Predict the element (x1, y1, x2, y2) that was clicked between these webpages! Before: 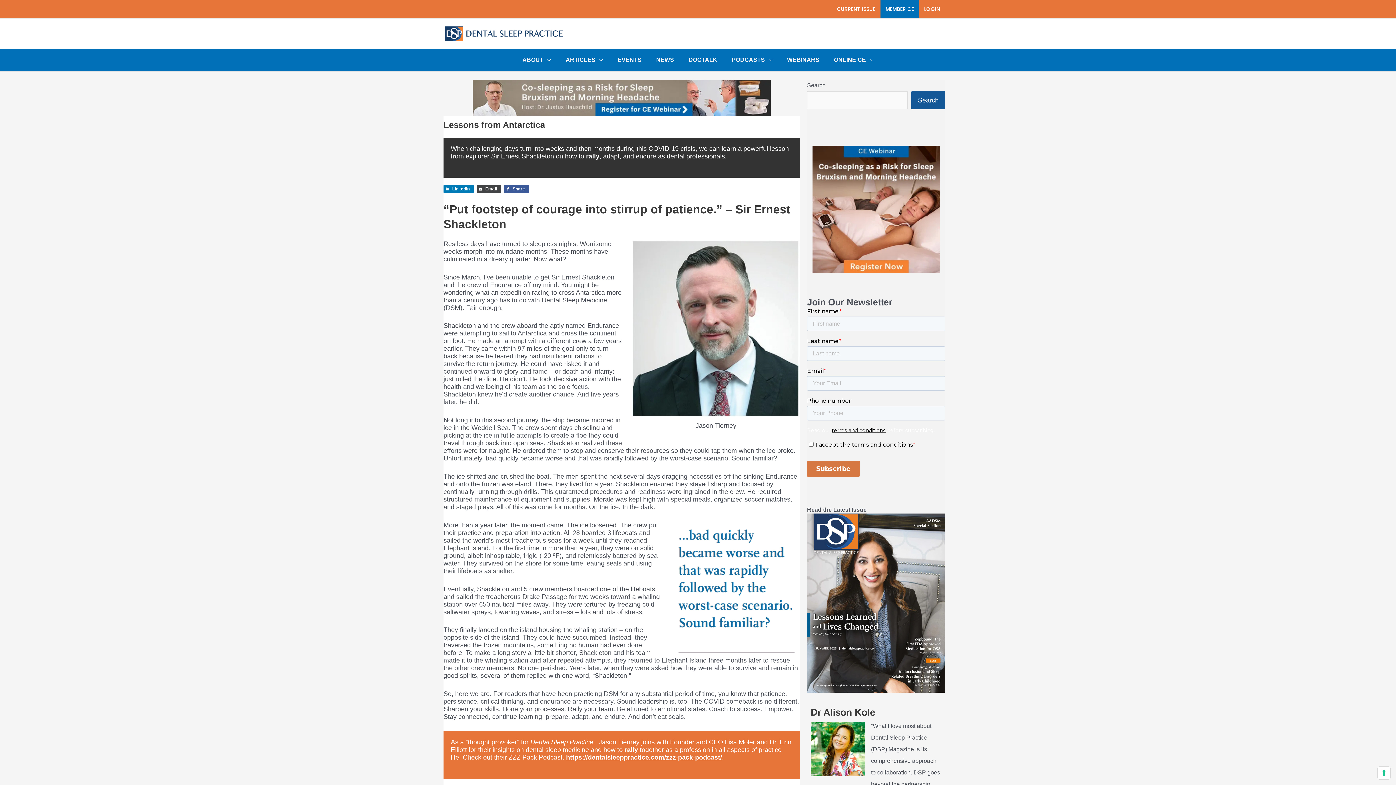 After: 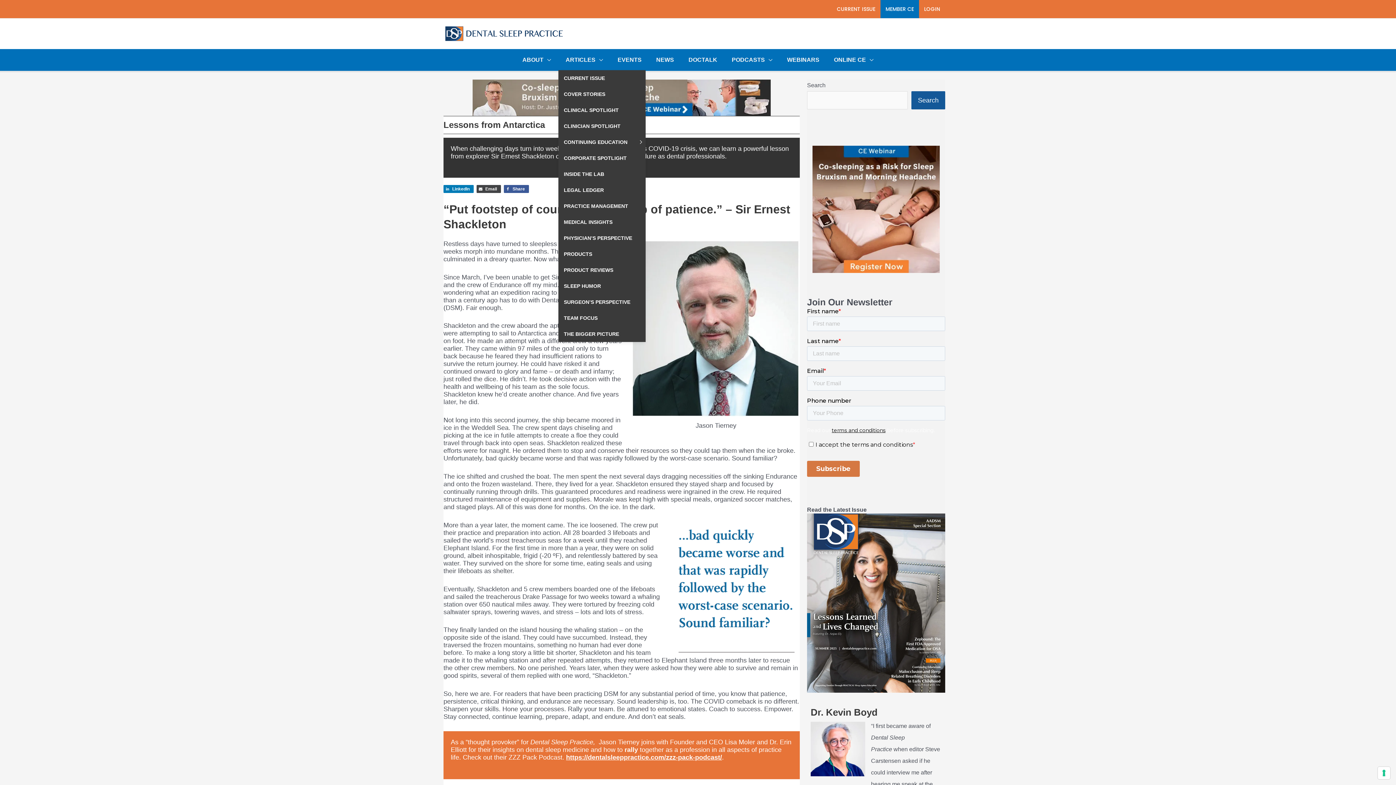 Action: label: ARTICLES bbox: (558, 52, 610, 67)